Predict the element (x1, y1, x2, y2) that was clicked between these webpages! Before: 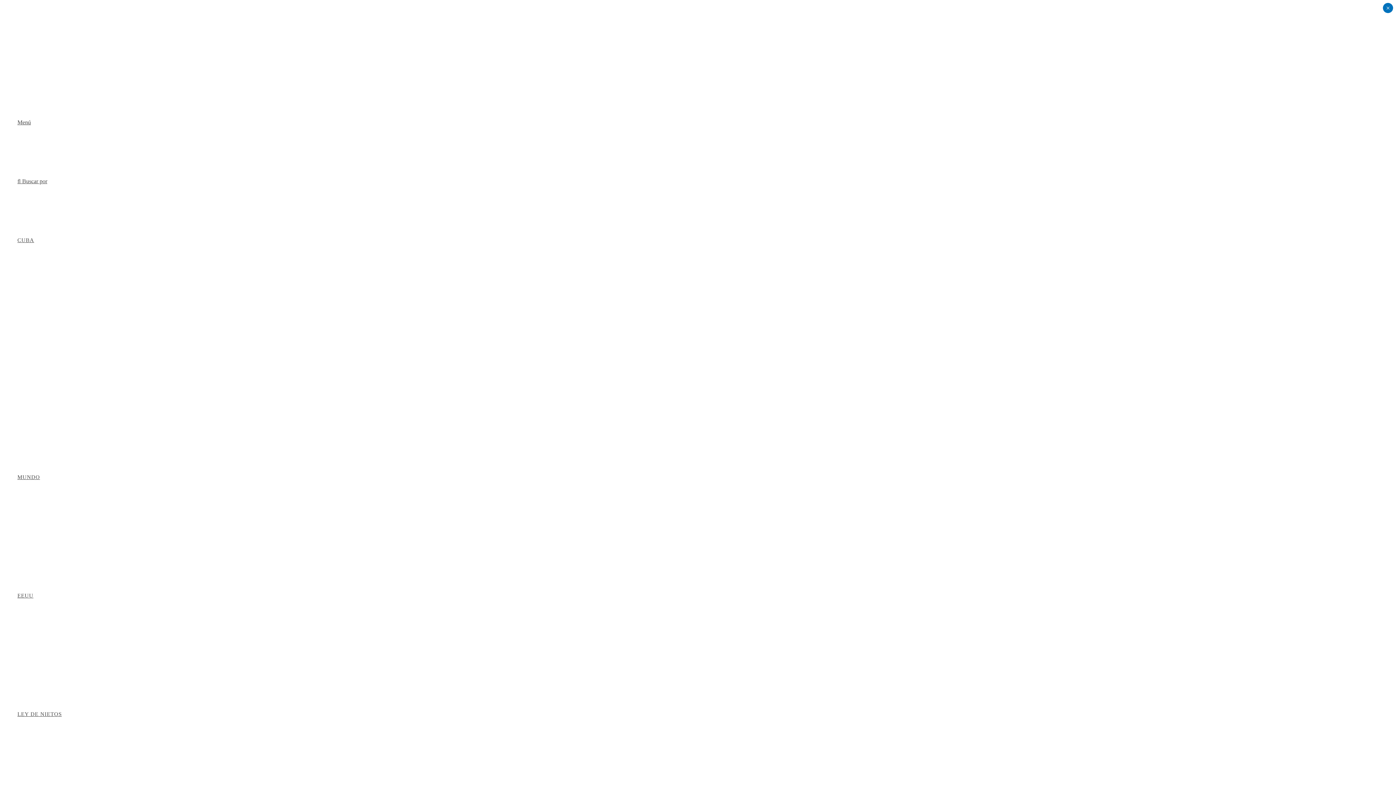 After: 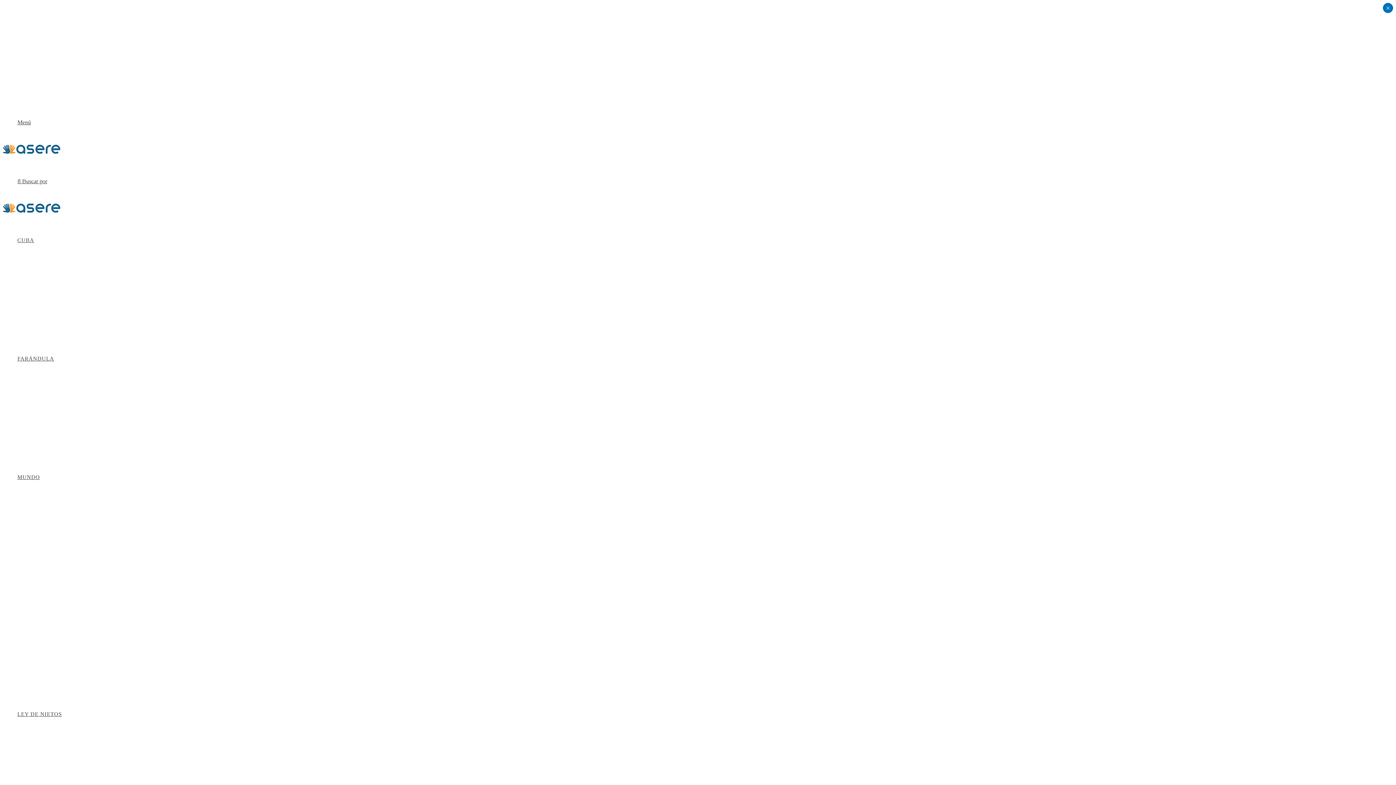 Action: label: EEUU bbox: (17, 593, 33, 598)